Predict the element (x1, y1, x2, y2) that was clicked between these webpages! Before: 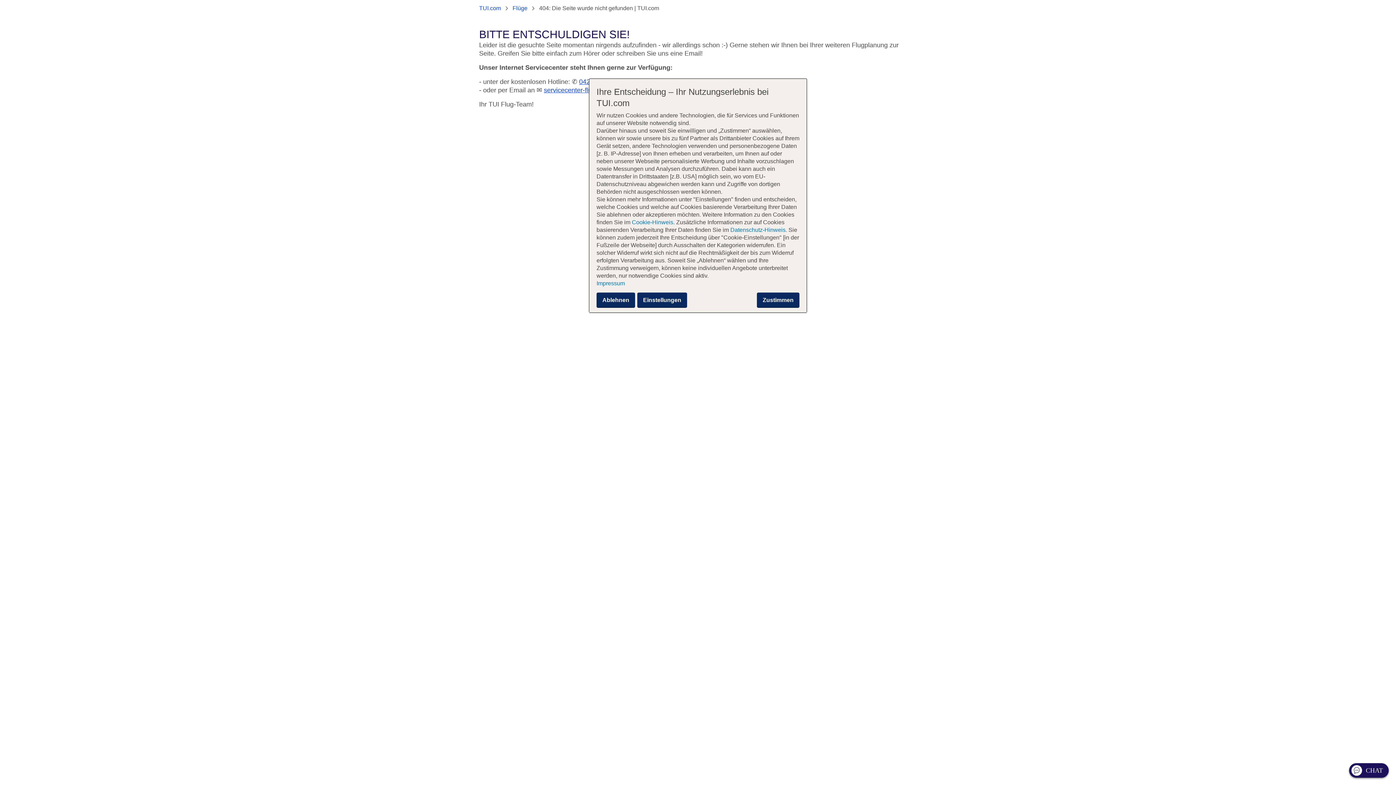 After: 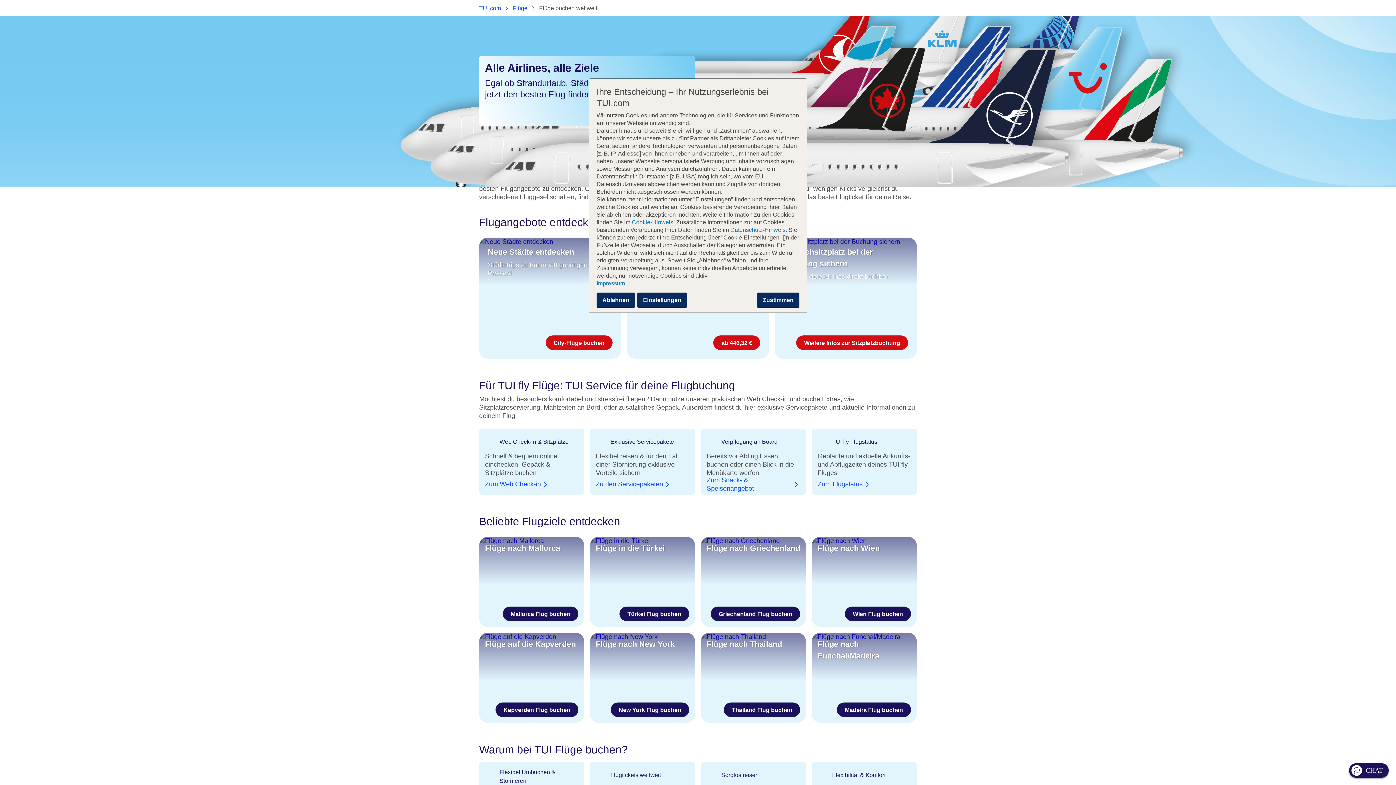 Action: bbox: (512, 4, 527, 12) label: Flüge